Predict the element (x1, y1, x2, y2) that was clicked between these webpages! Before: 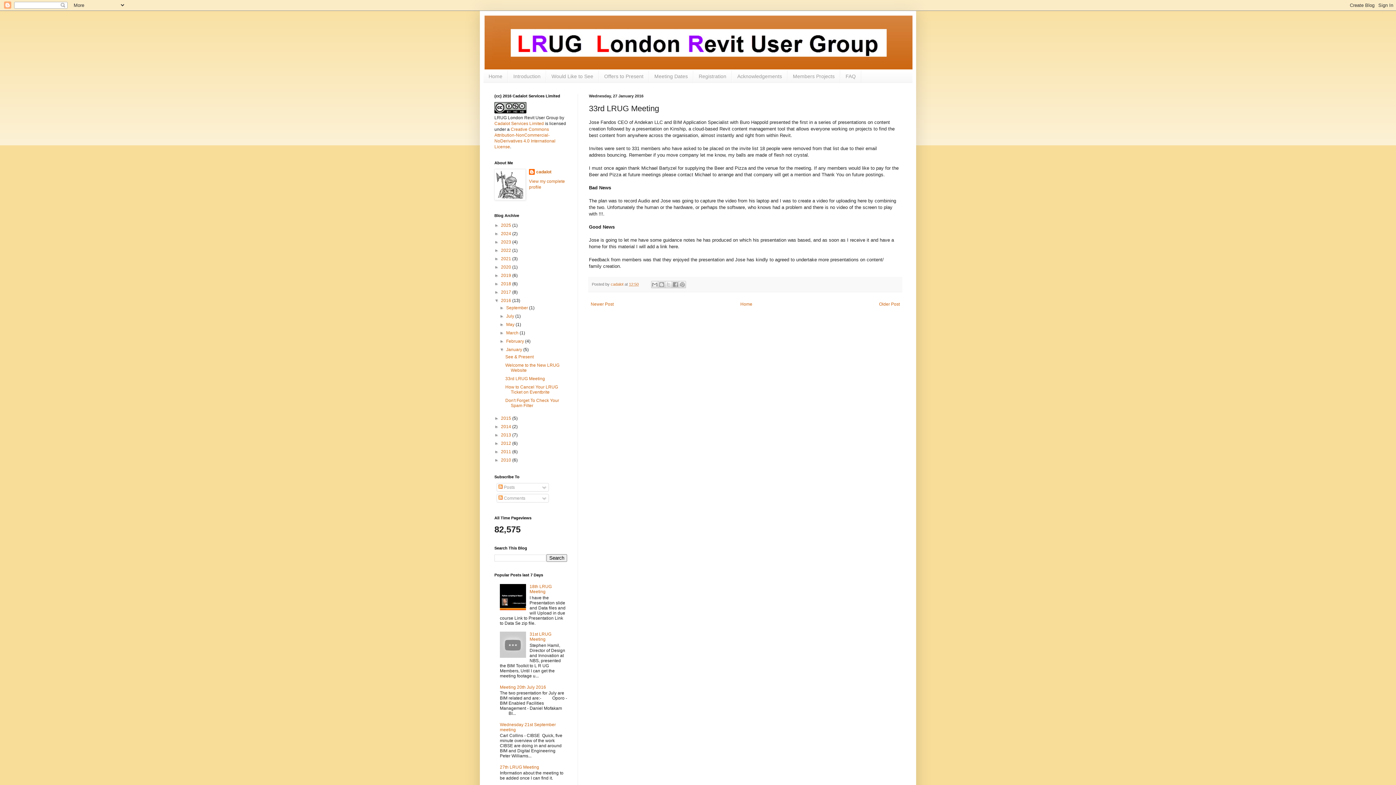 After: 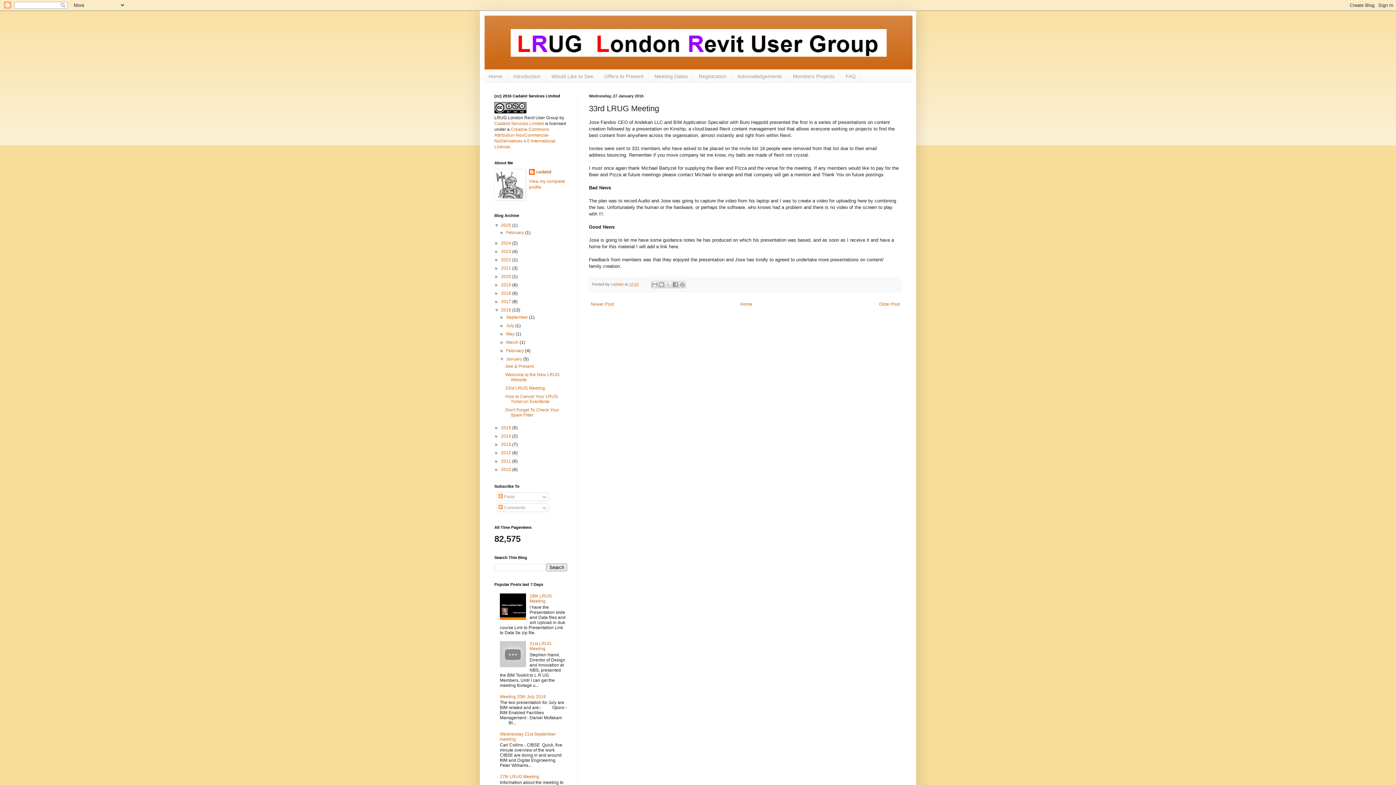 Action: bbox: (494, 222, 501, 227) label: ►  